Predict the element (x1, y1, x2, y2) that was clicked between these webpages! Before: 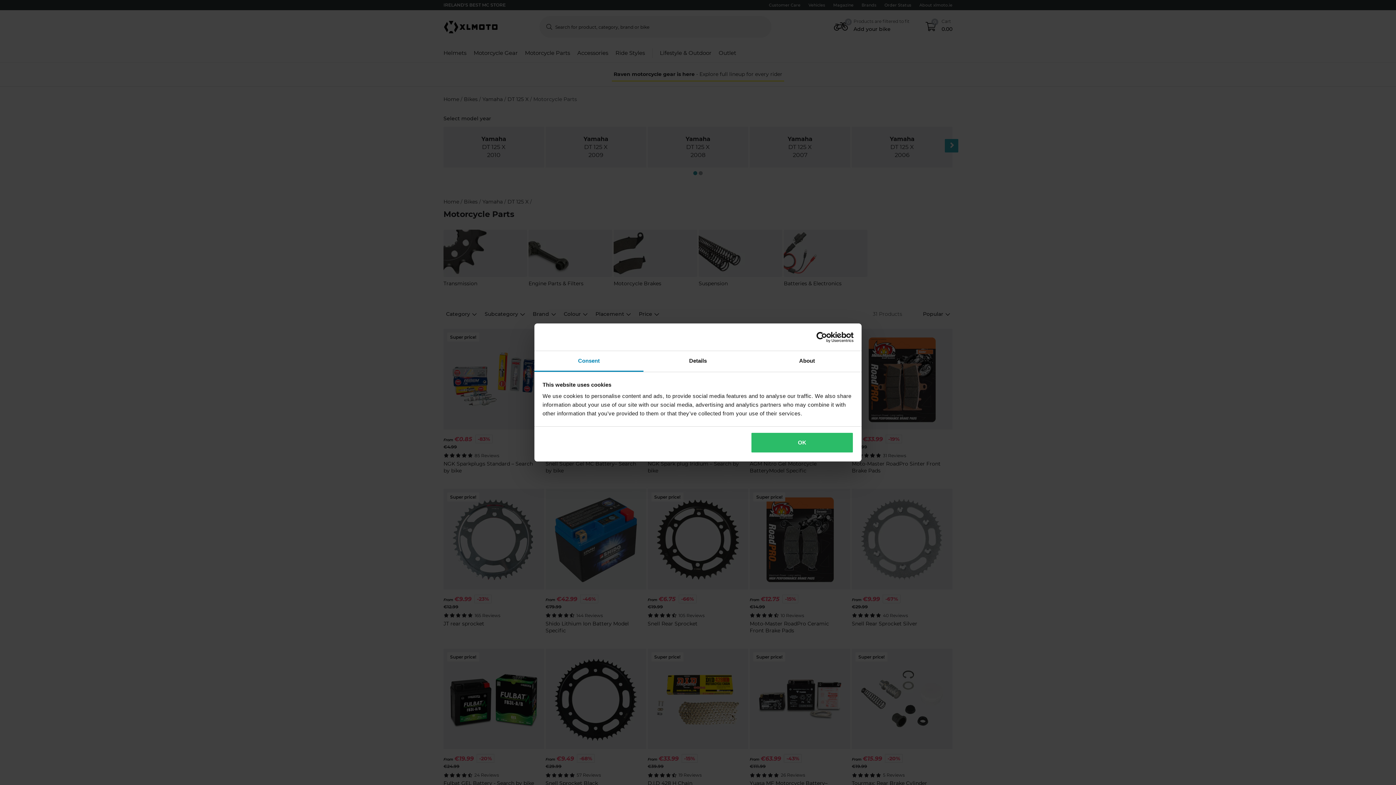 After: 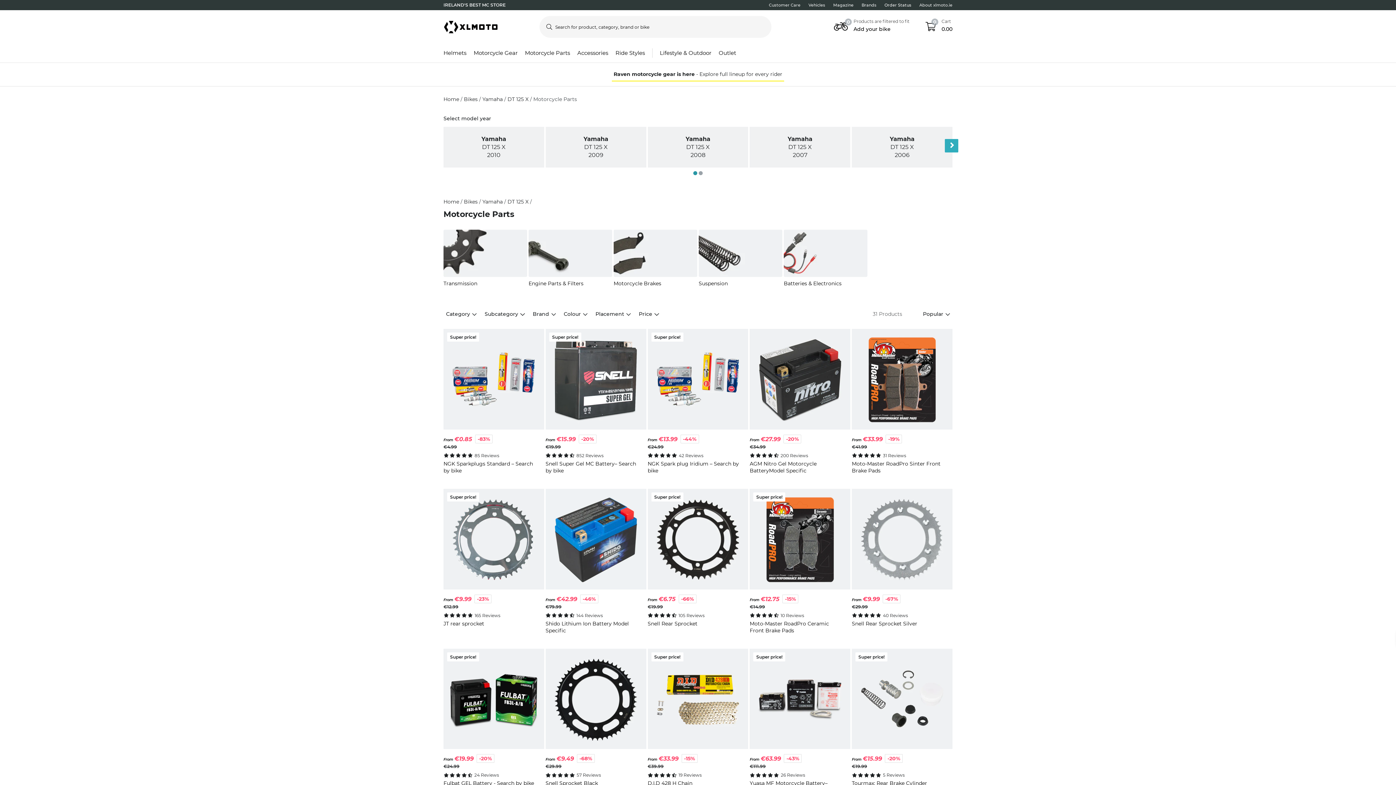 Action: label: OK bbox: (751, 432, 853, 453)